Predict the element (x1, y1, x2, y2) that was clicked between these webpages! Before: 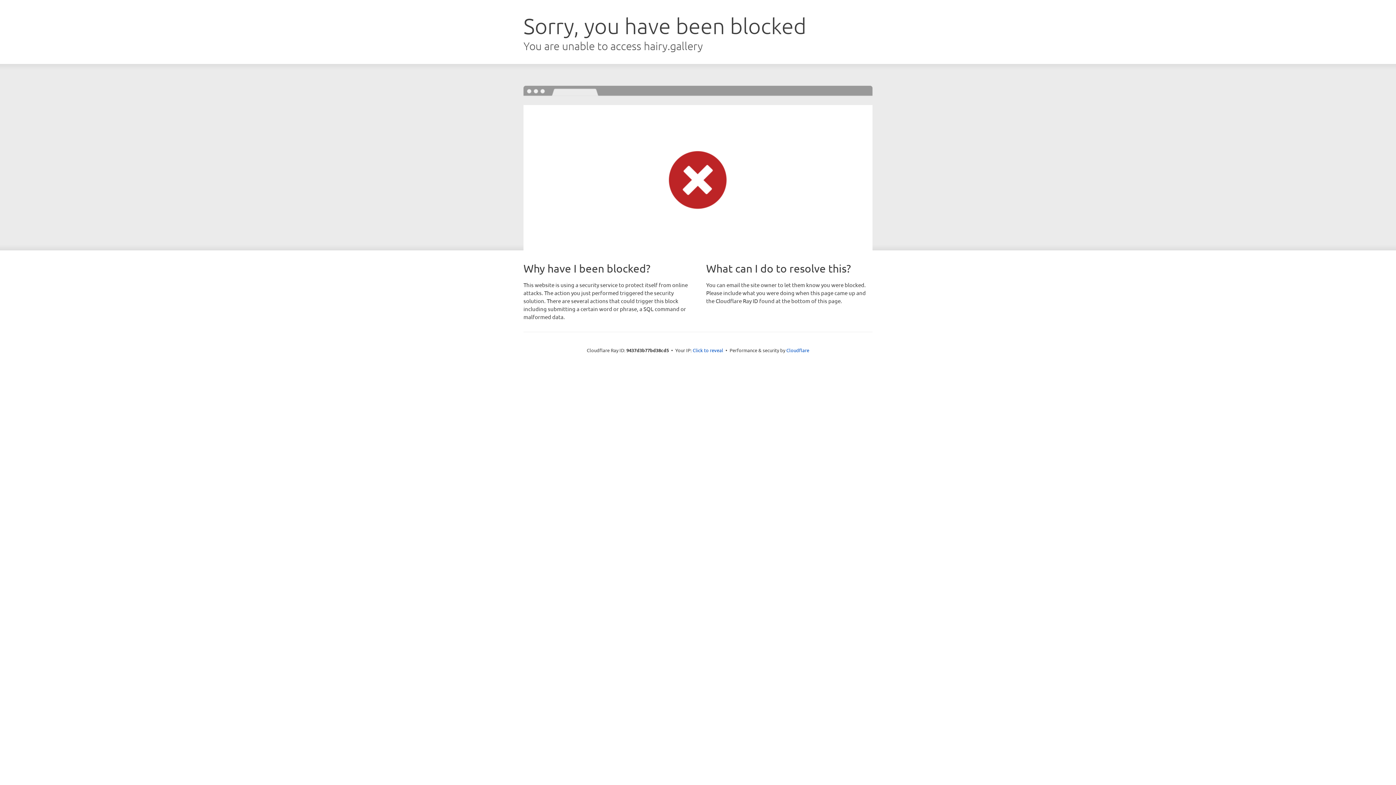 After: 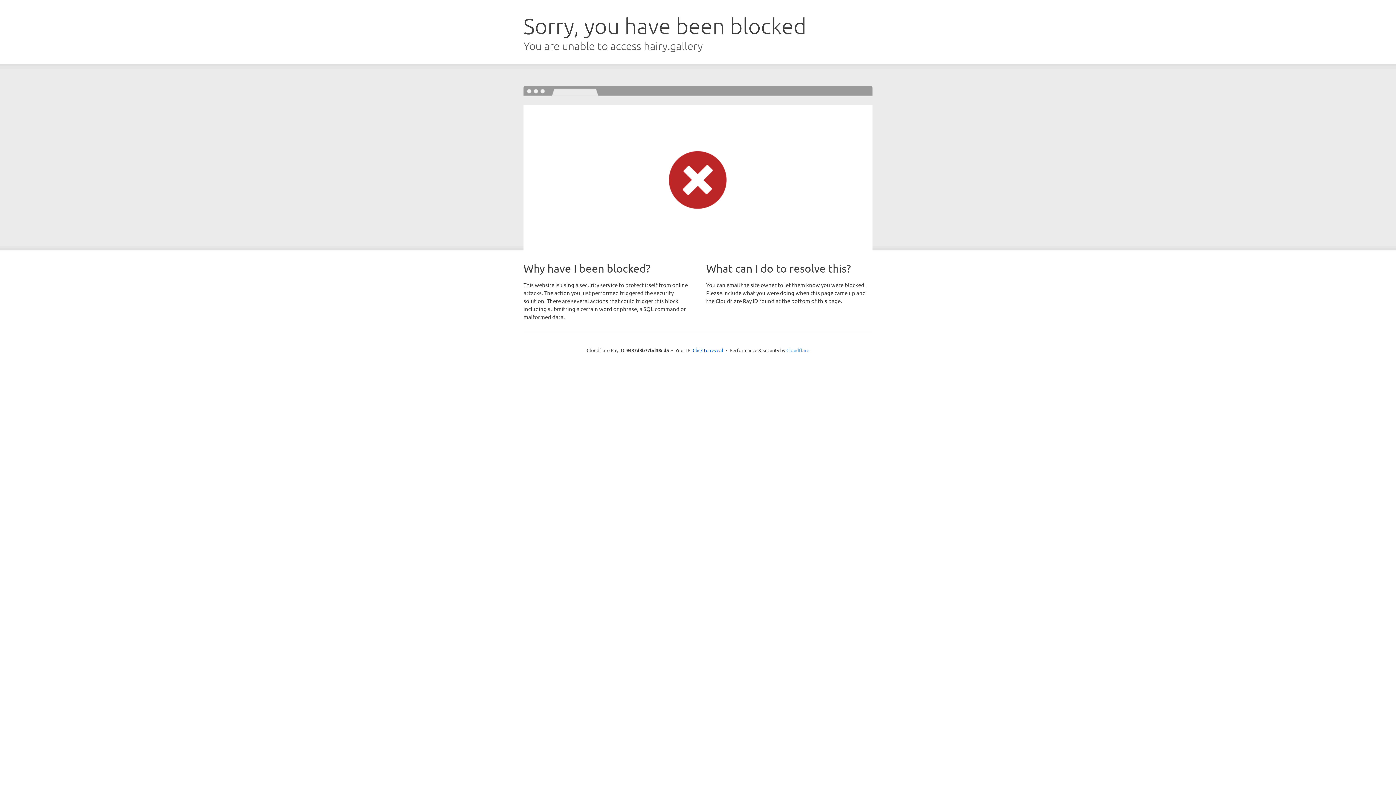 Action: bbox: (786, 347, 809, 353) label: Cloudflare